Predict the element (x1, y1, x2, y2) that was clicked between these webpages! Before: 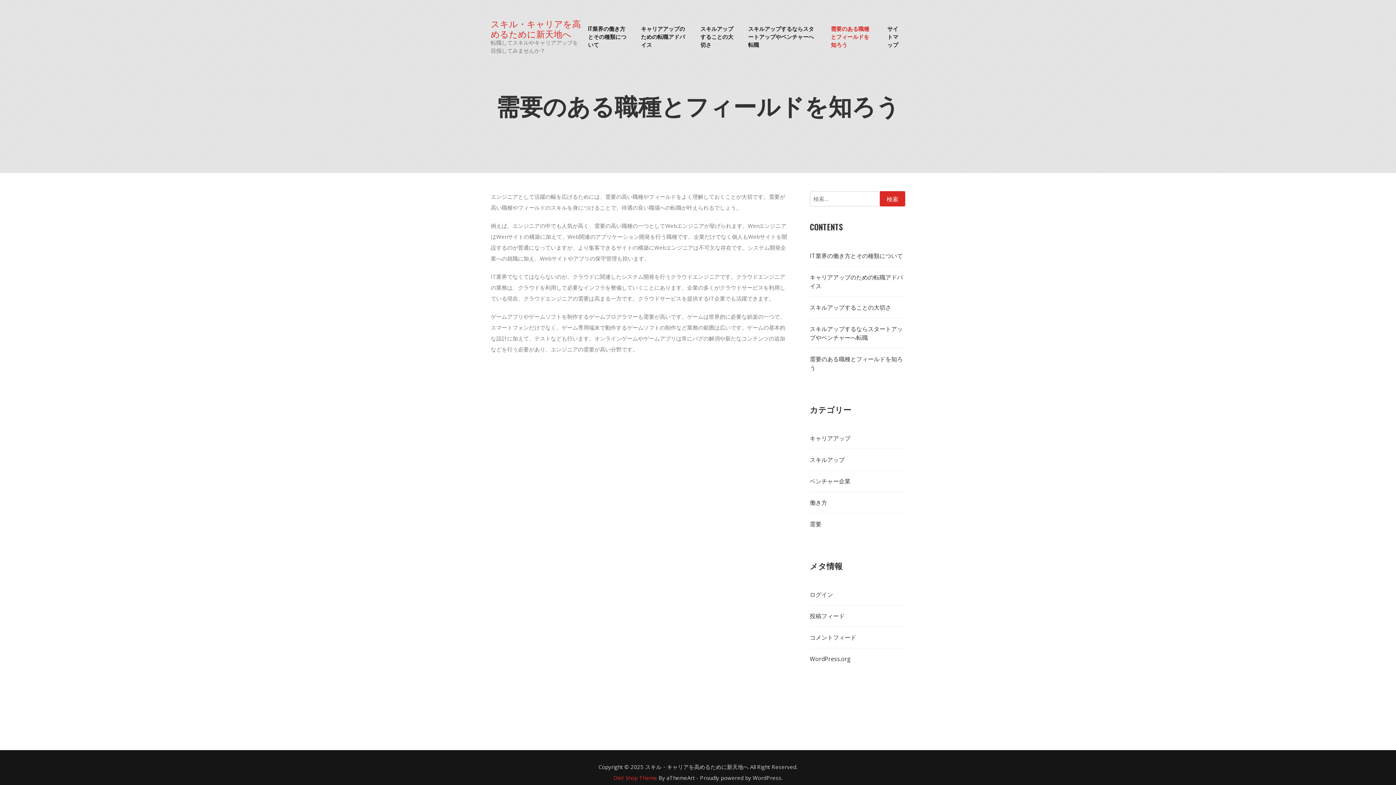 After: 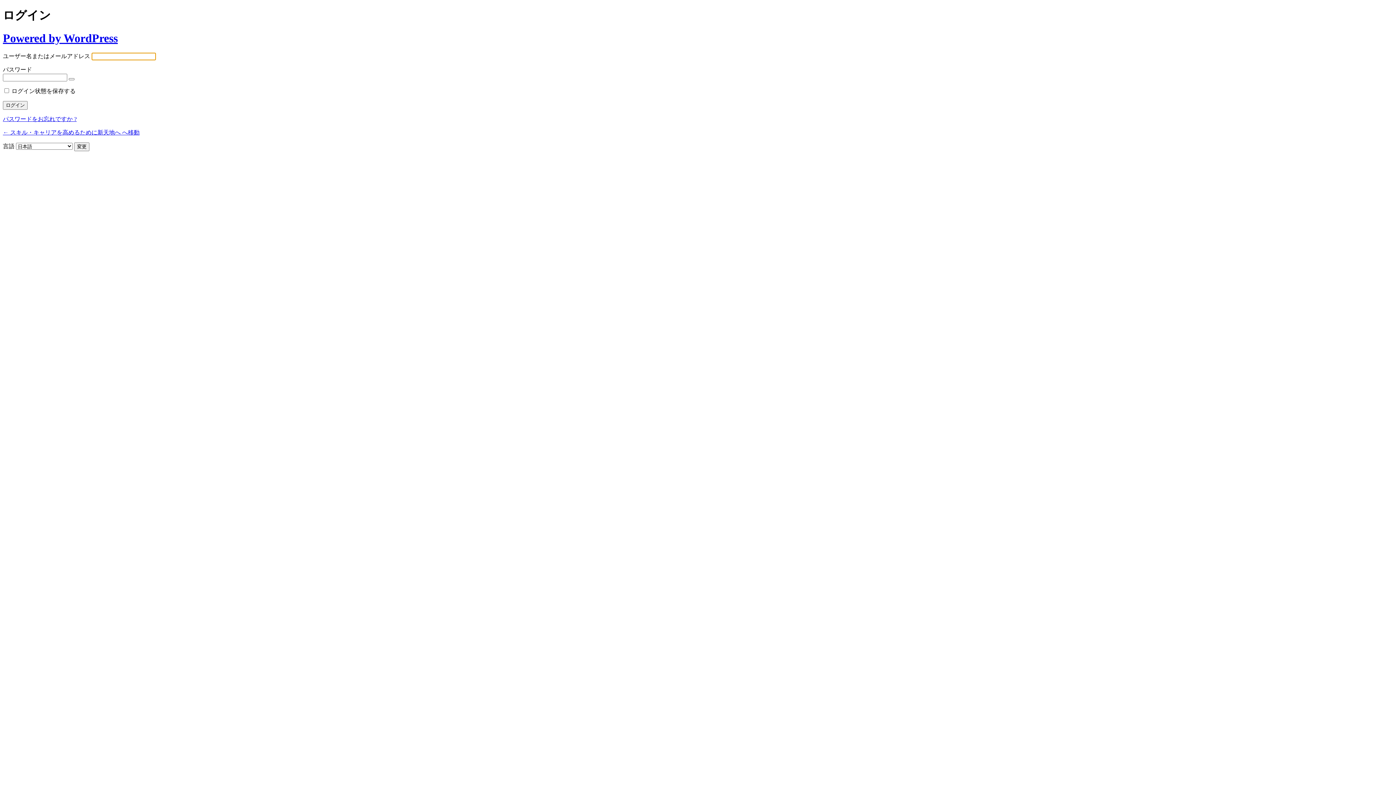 Action: bbox: (810, 590, 905, 599) label: ログイン